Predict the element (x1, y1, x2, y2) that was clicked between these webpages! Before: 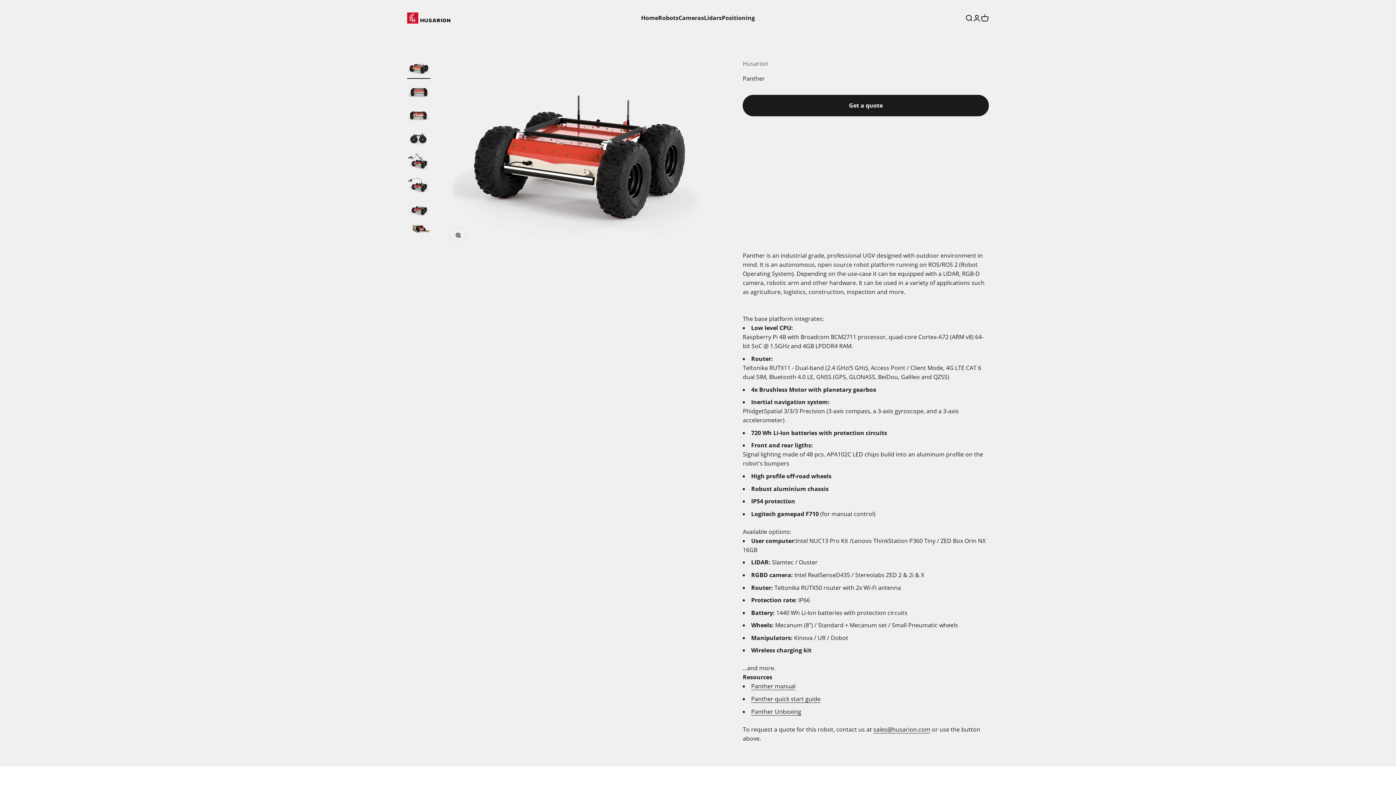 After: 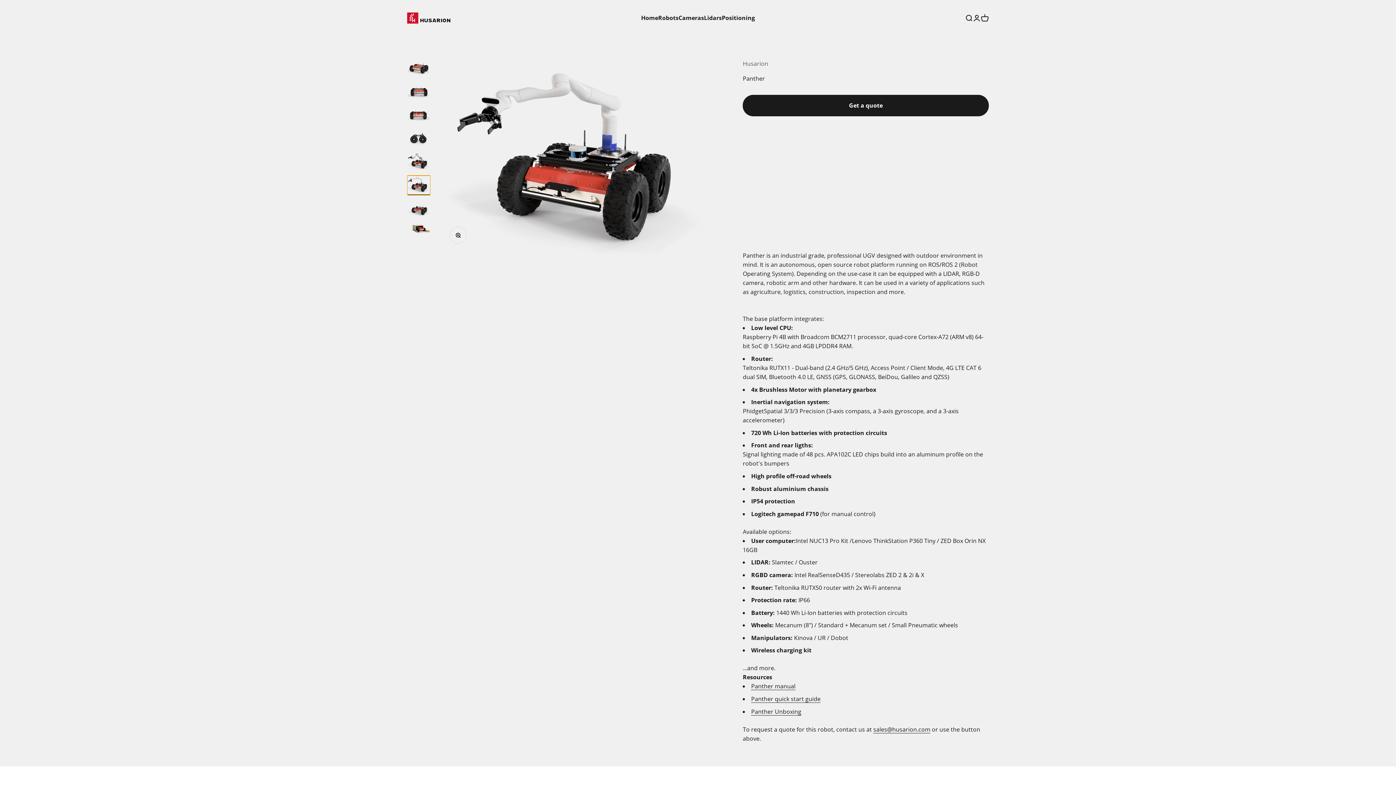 Action: bbox: (407, 175, 430, 195) label: Go to item 6